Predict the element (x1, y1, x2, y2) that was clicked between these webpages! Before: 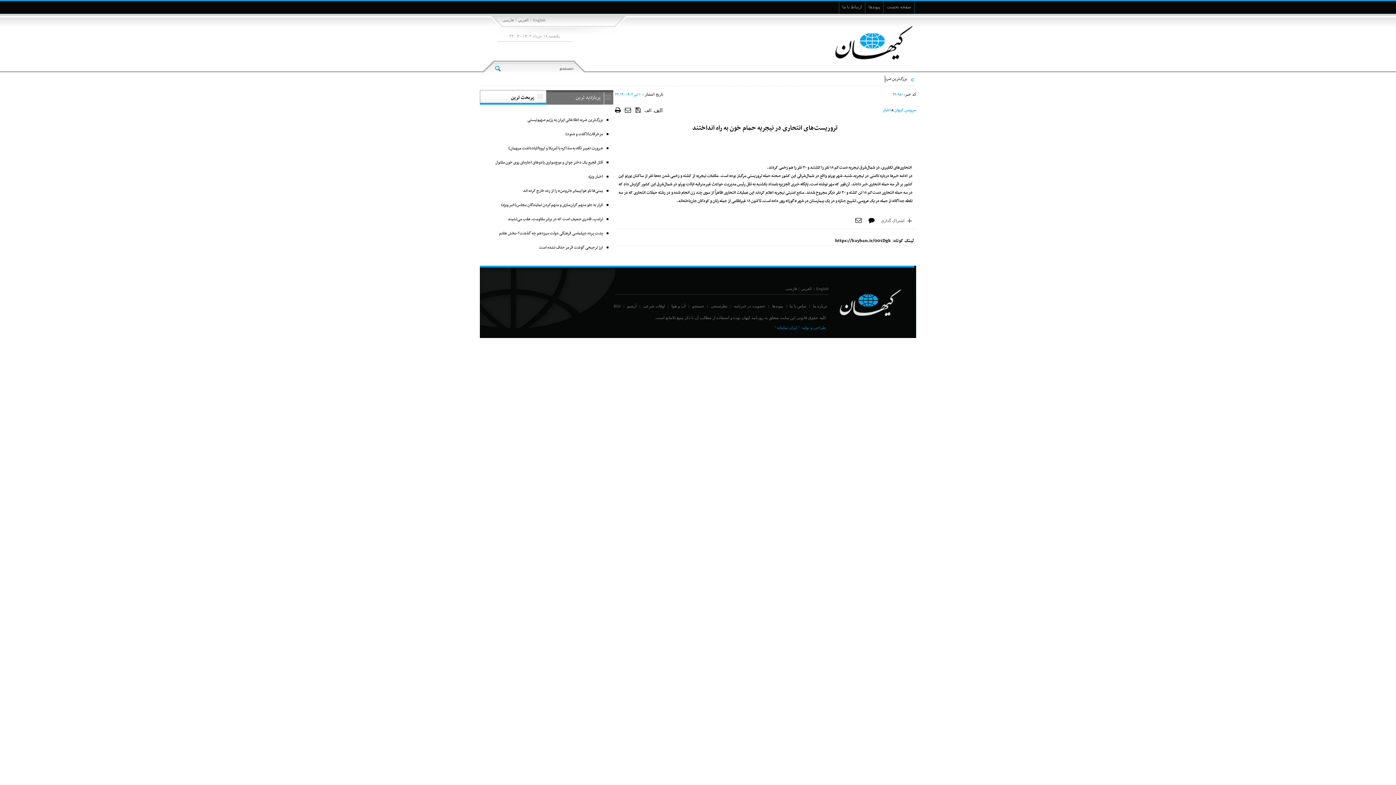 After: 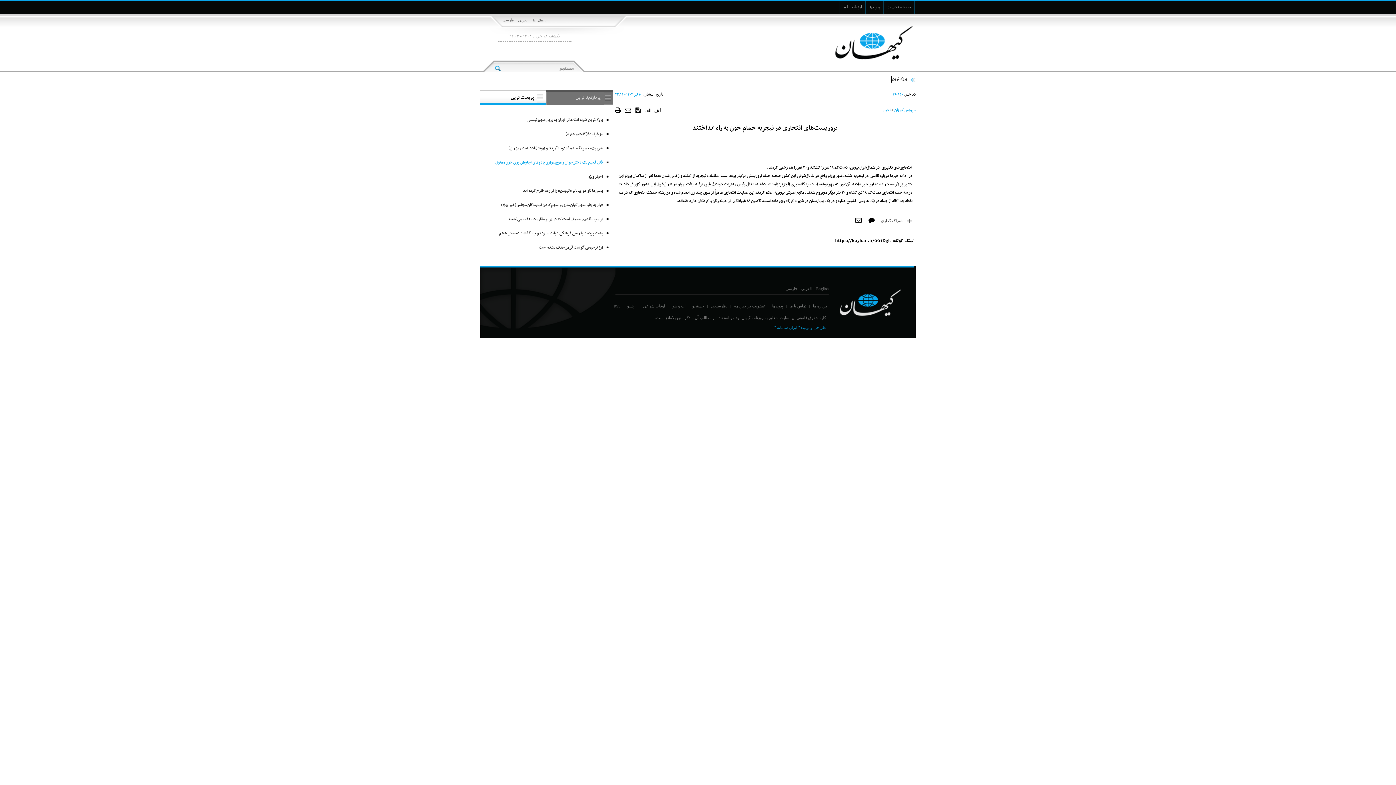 Action: label: قتل فجیع یک دختر جوان و موج‌سواری پادوهای اجاره‌ای روی خون مقتول bbox: (484, 159, 608, 166)